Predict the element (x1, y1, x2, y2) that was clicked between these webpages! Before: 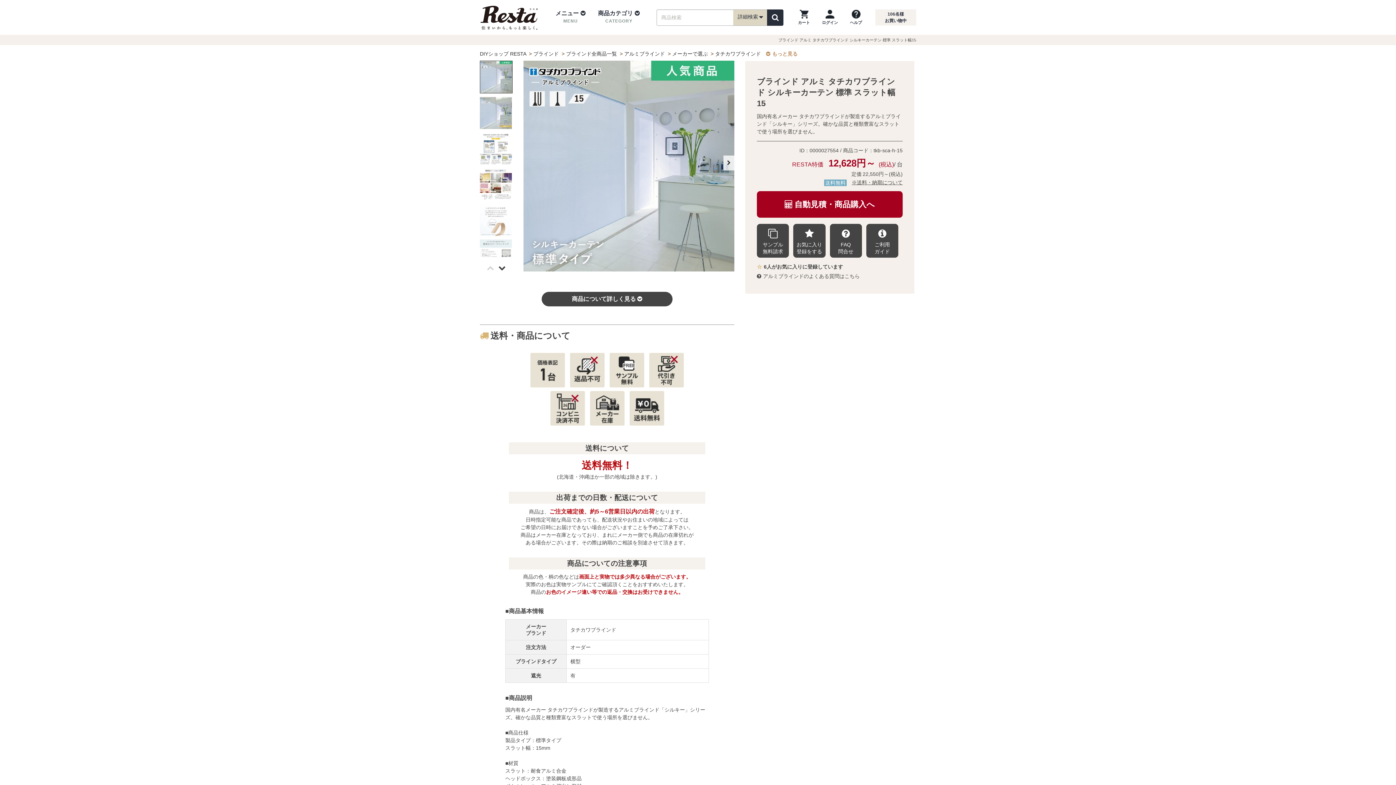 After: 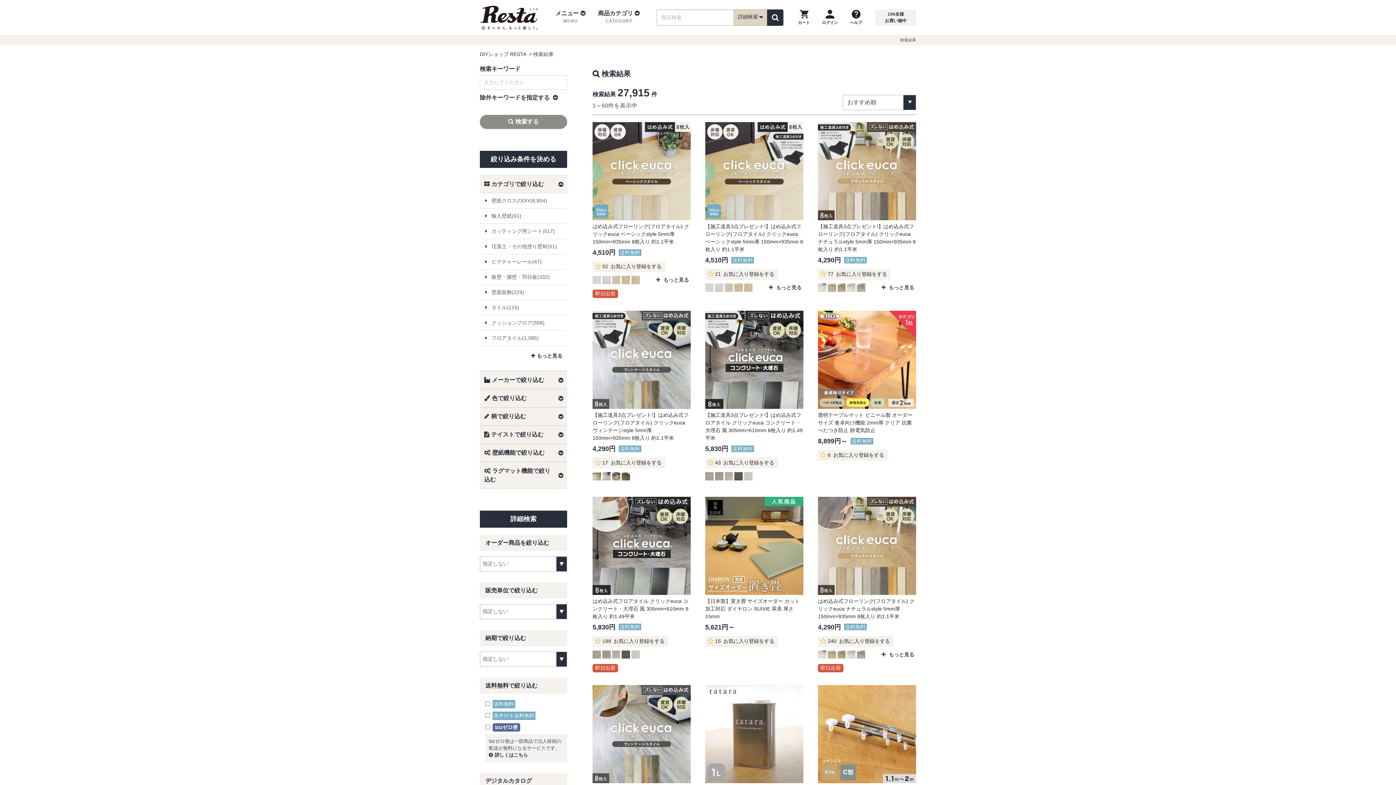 Action: bbox: (767, 9, 783, 25)